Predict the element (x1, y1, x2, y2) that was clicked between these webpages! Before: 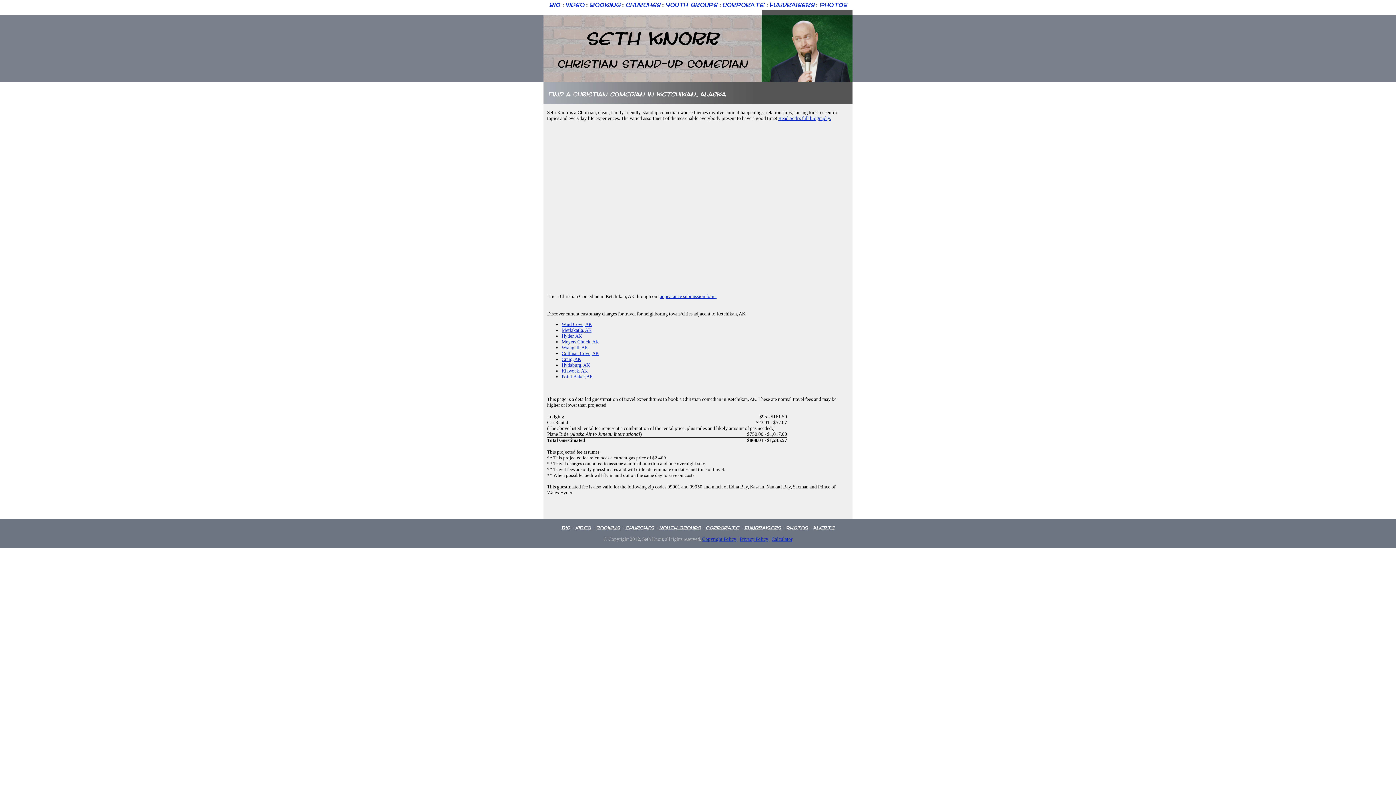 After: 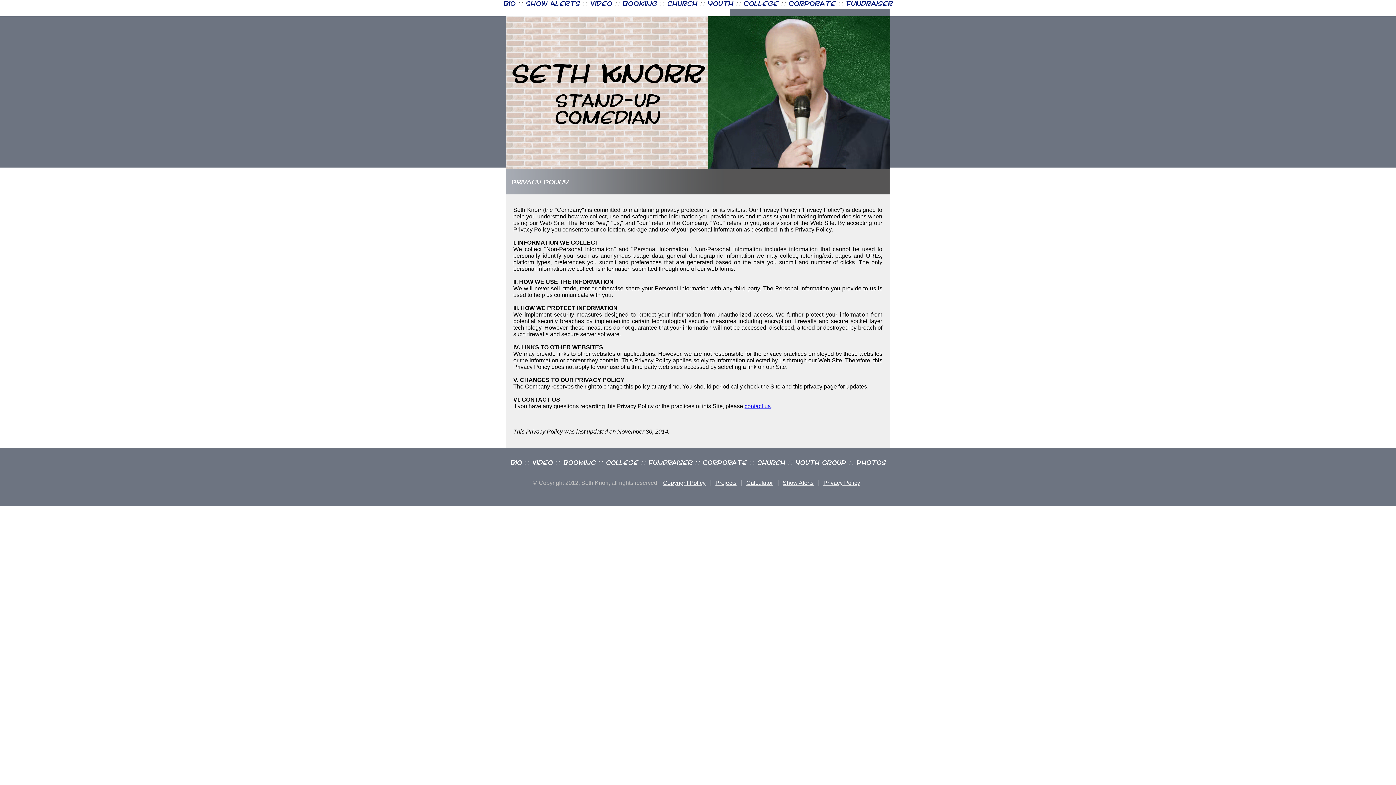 Action: label: Privacy Policy bbox: (739, 536, 768, 542)